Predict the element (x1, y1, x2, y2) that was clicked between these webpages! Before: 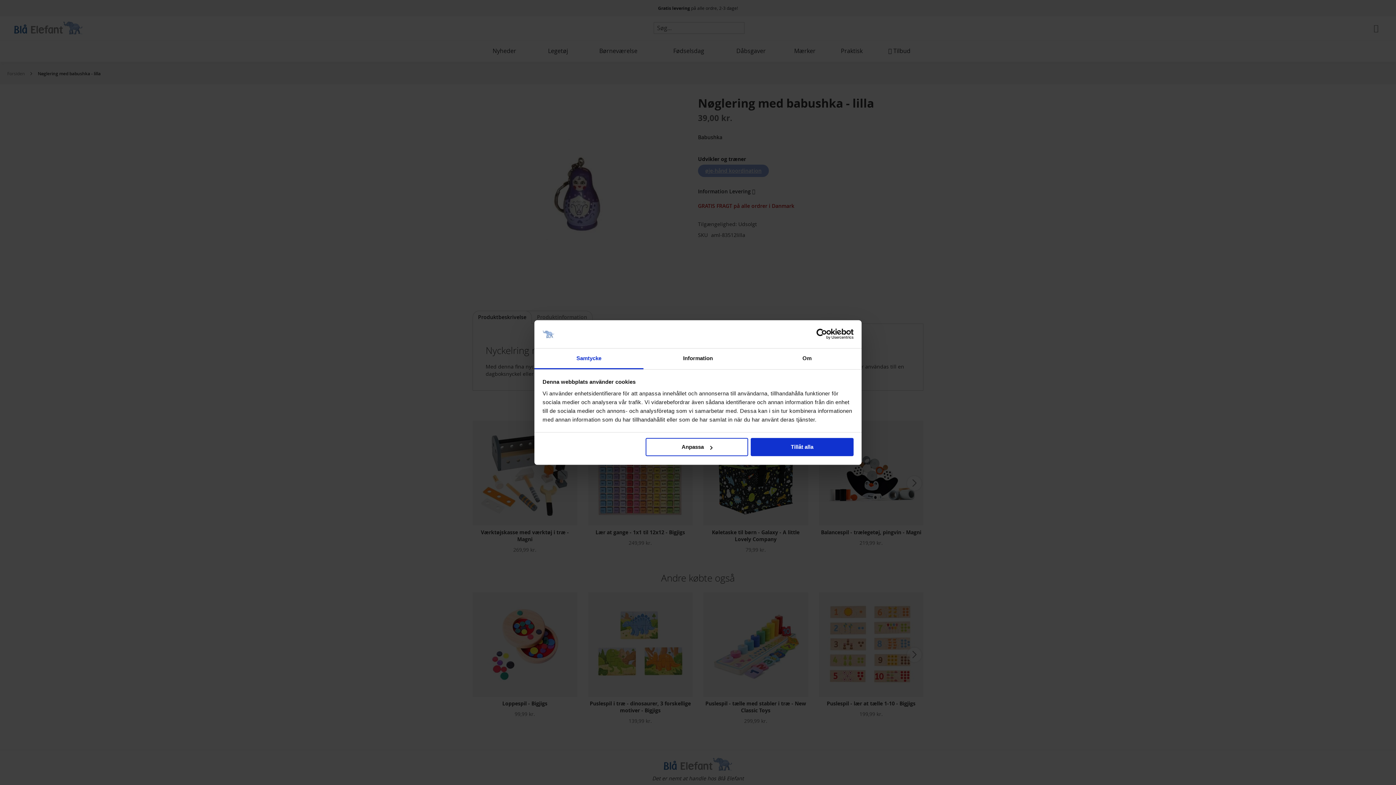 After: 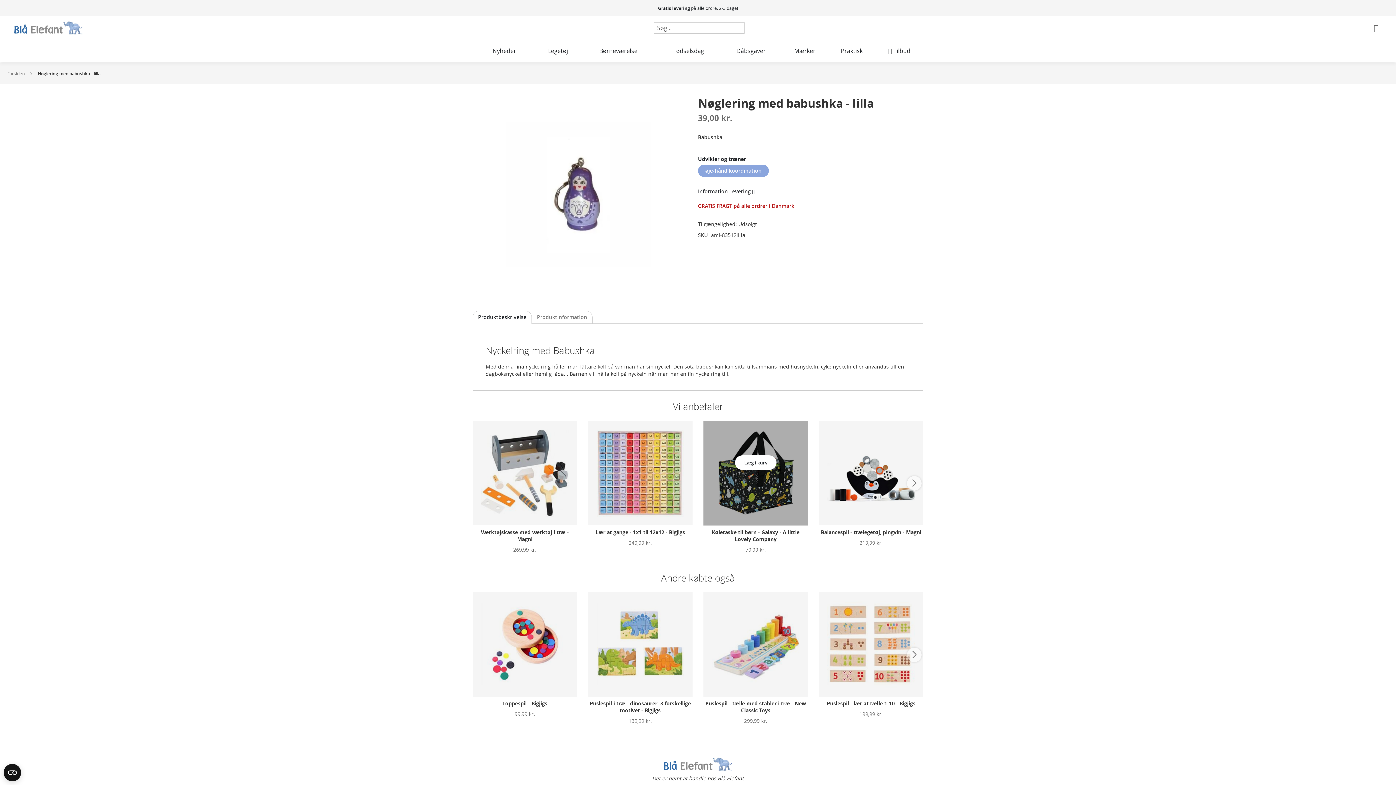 Action: label: Tillåt alla bbox: (751, 438, 853, 456)